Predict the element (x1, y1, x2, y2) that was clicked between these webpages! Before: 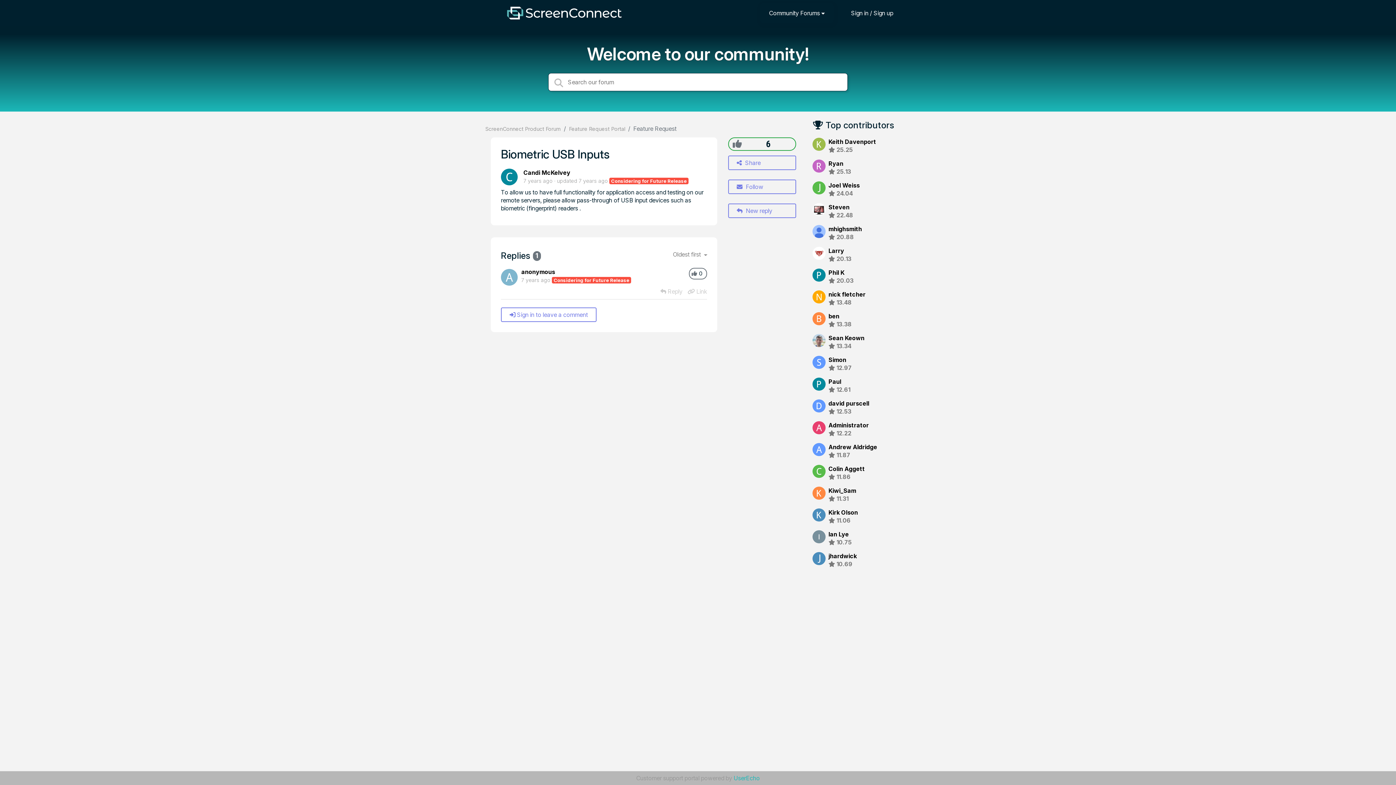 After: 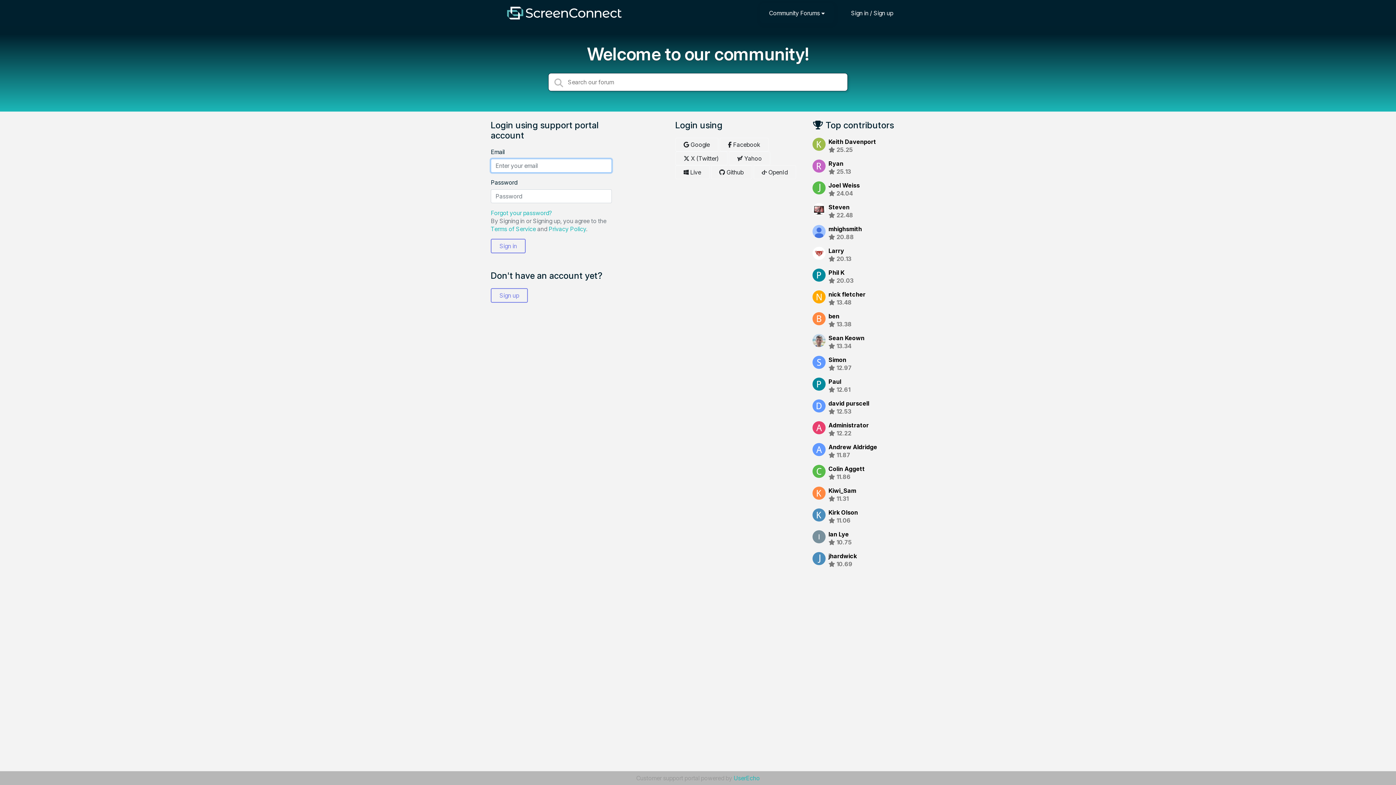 Action: label:  Sign in to leave a comment bbox: (501, 307, 596, 322)